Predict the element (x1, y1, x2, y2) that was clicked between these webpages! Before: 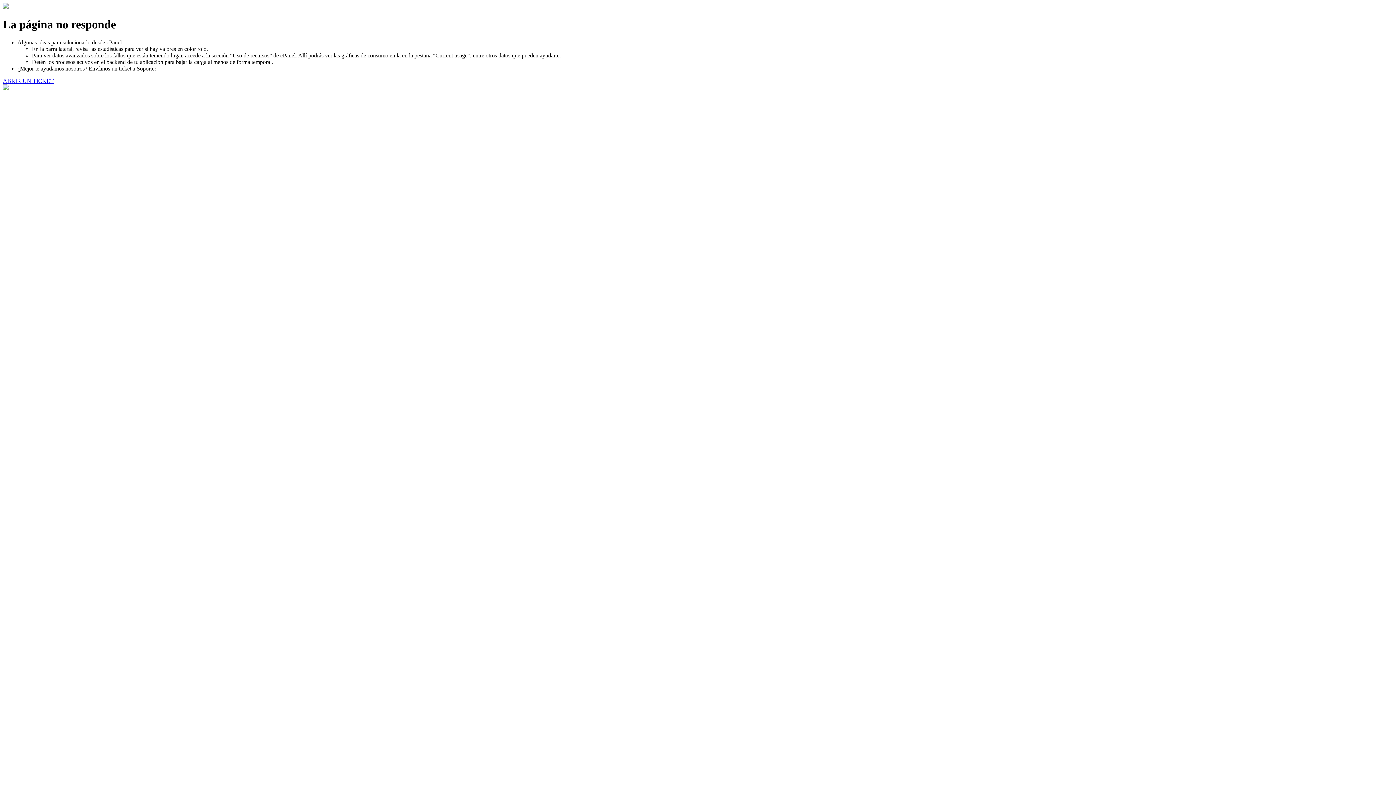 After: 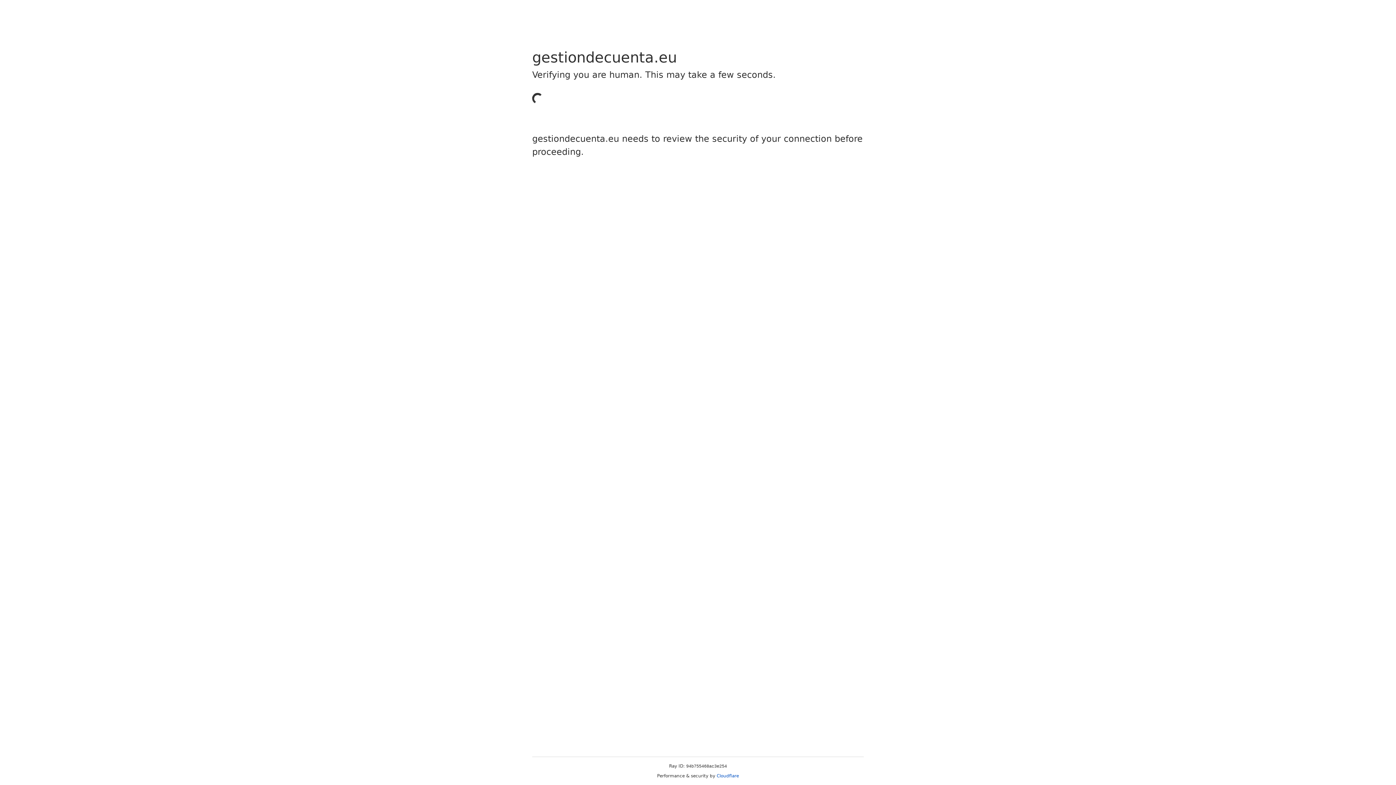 Action: label: ABRIR UN TICKET bbox: (2, 77, 53, 83)